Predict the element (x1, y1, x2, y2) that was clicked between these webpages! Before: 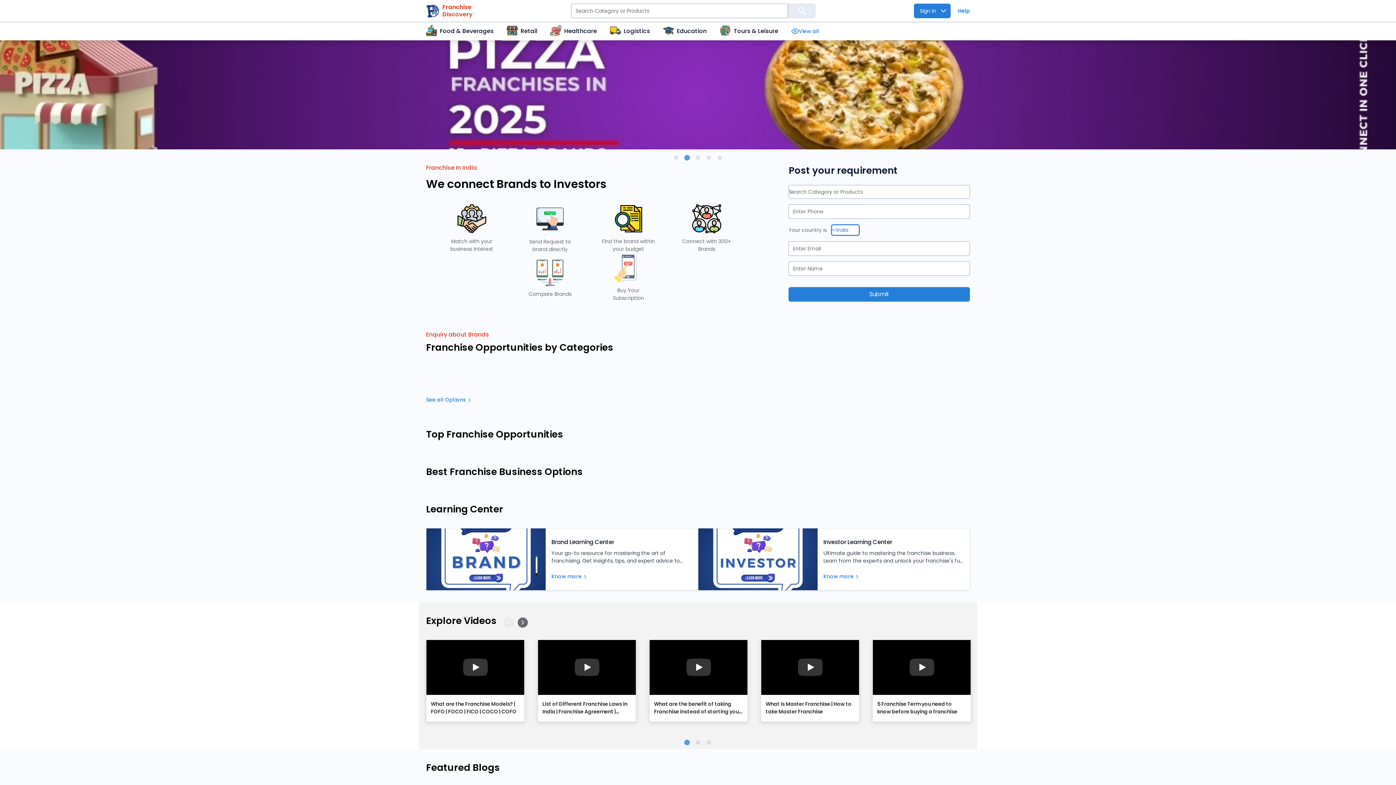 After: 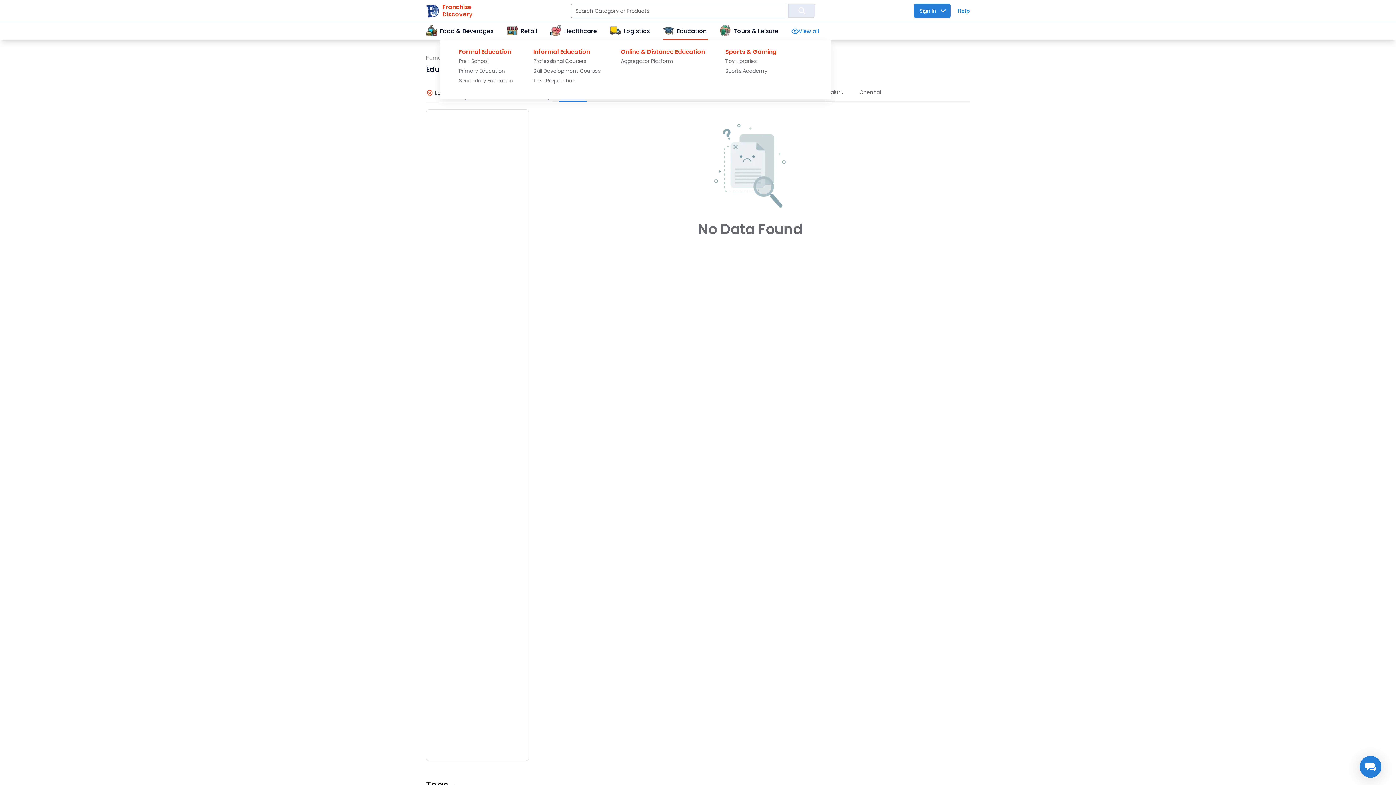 Action: bbox: (663, 22, 708, 40) label: Education